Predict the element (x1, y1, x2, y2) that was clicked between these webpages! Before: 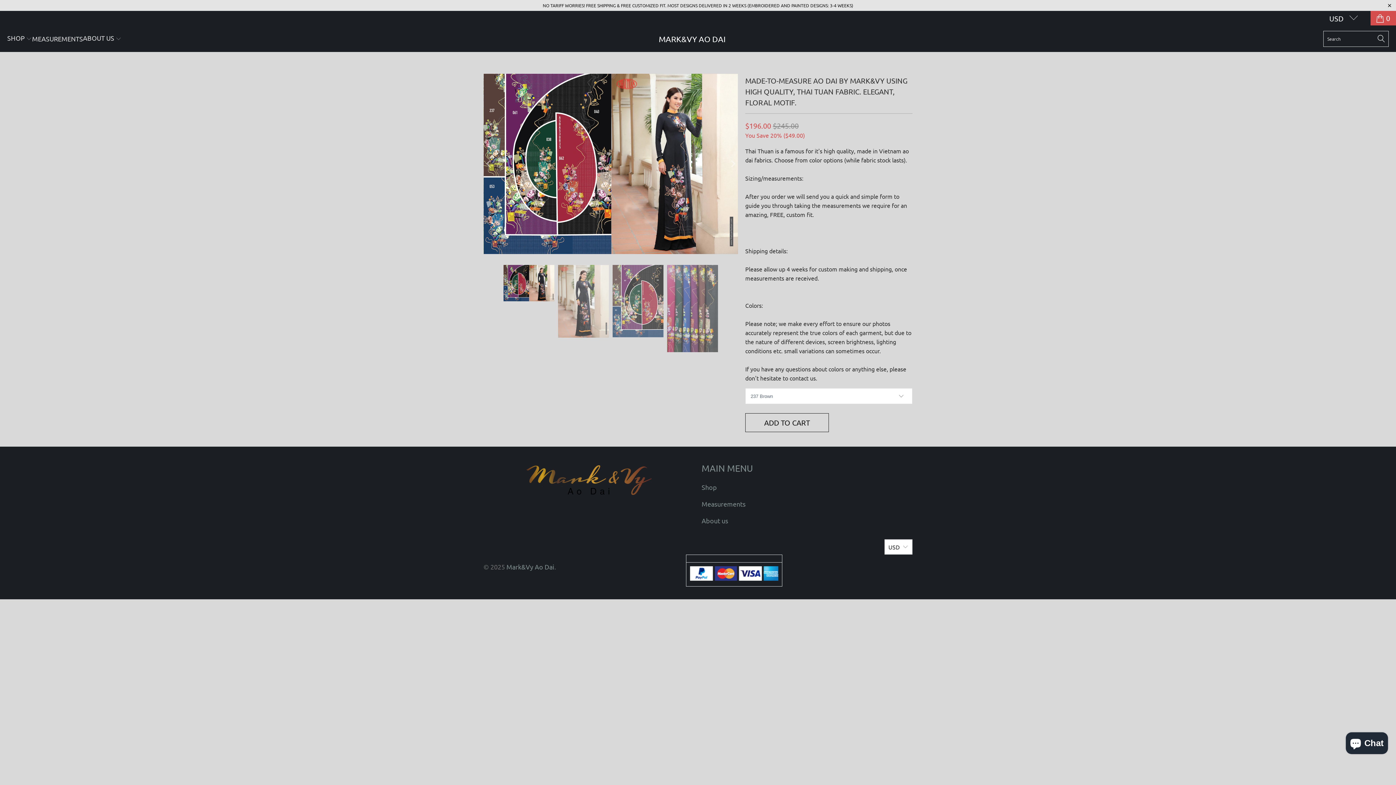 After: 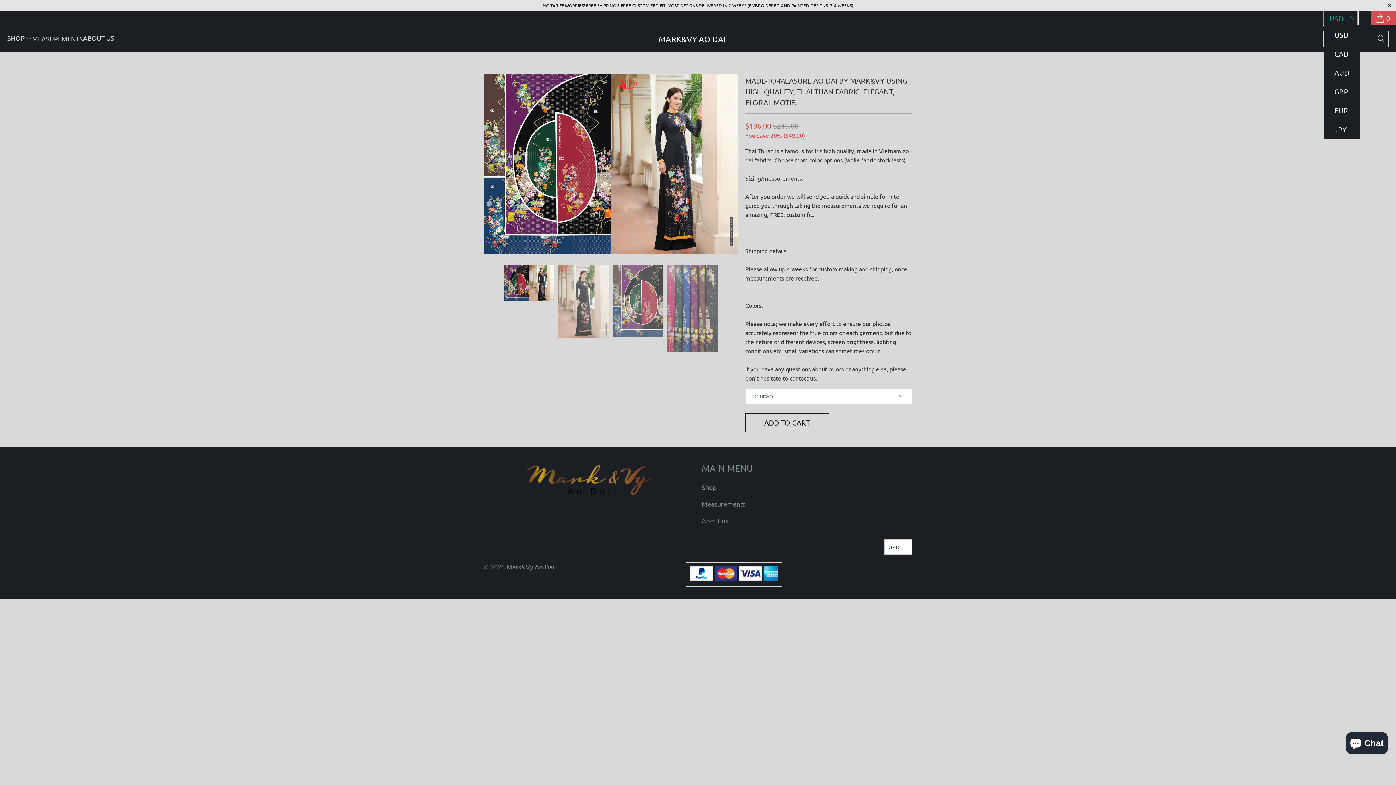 Action: label: USD  bbox: (1323, 10, 1358, 25)